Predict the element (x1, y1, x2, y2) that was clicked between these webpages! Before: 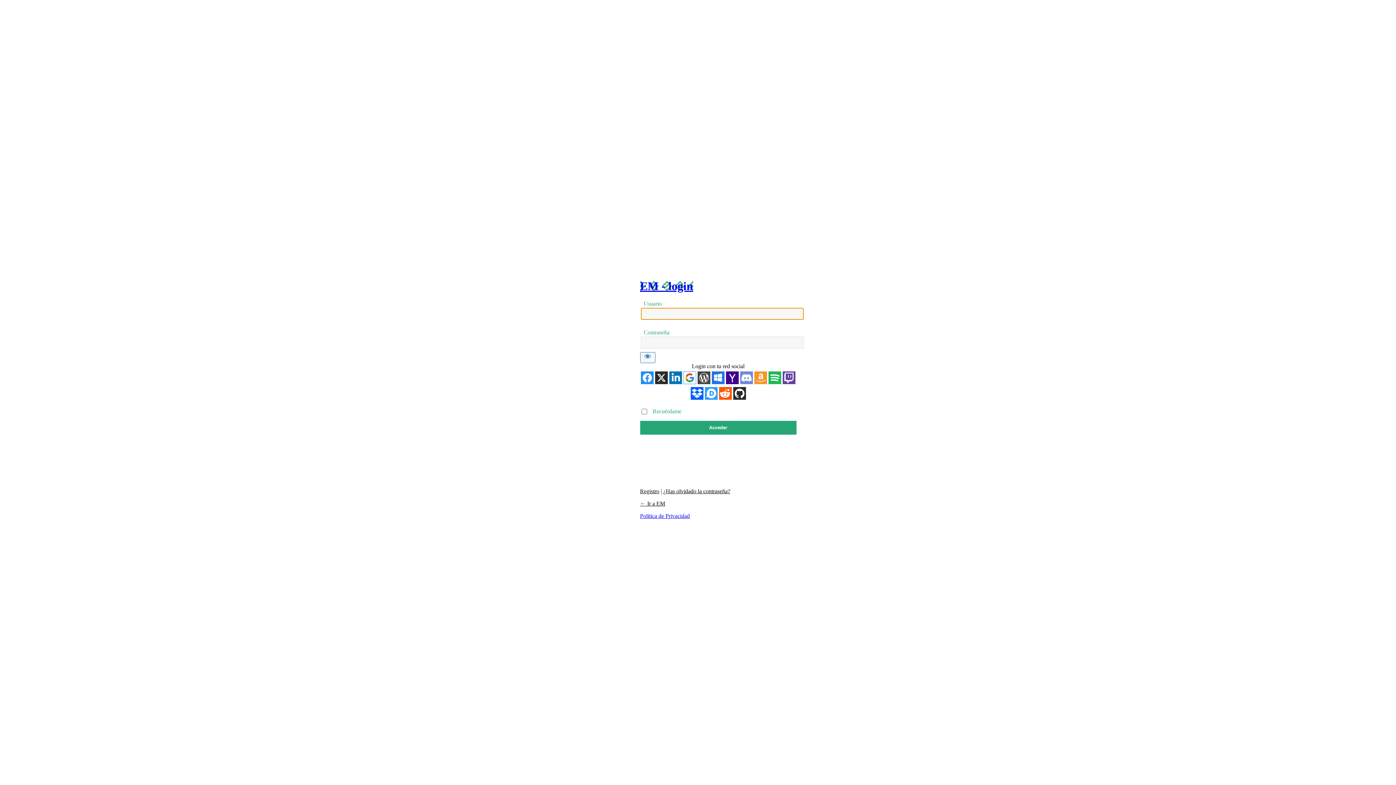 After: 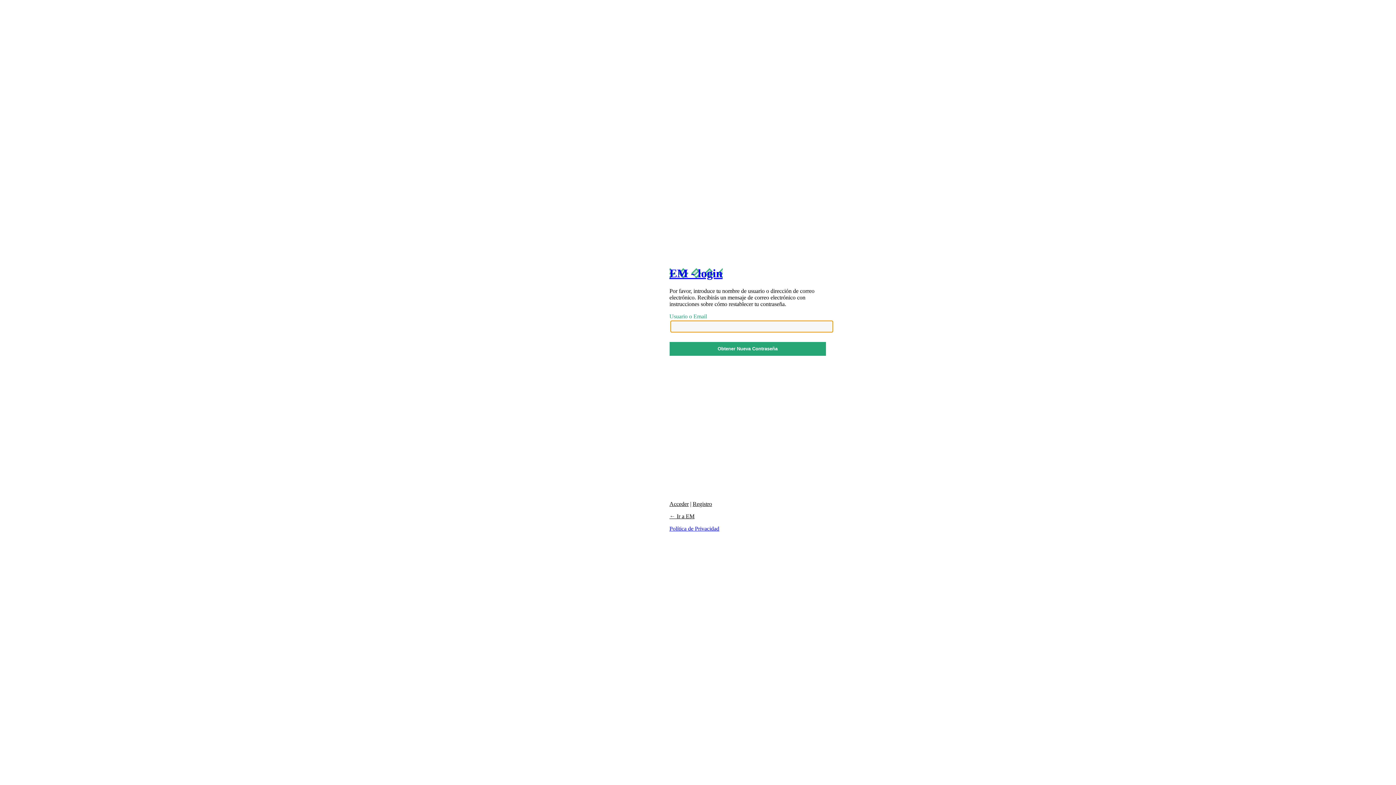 Action: label: ¿Has olvidado la contraseña? bbox: (663, 488, 730, 494)